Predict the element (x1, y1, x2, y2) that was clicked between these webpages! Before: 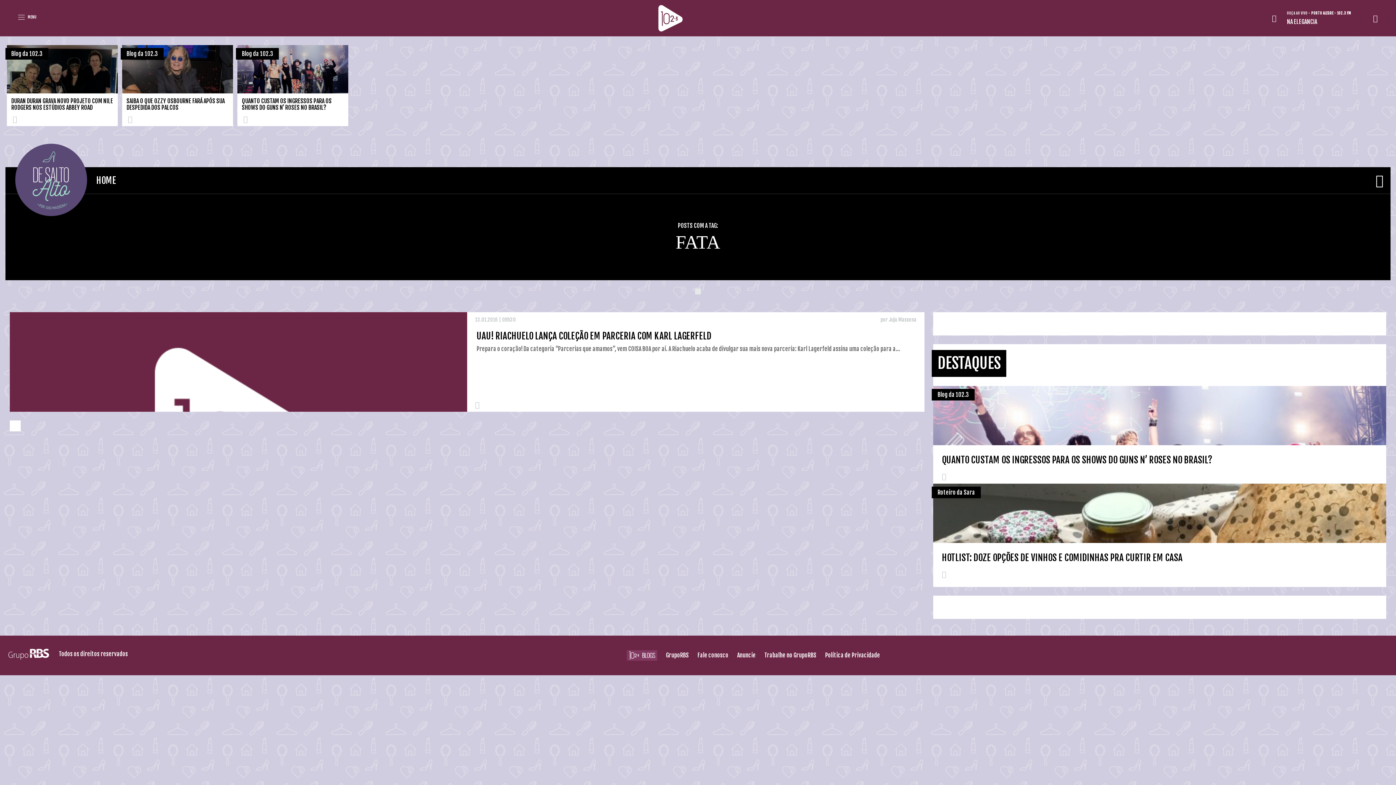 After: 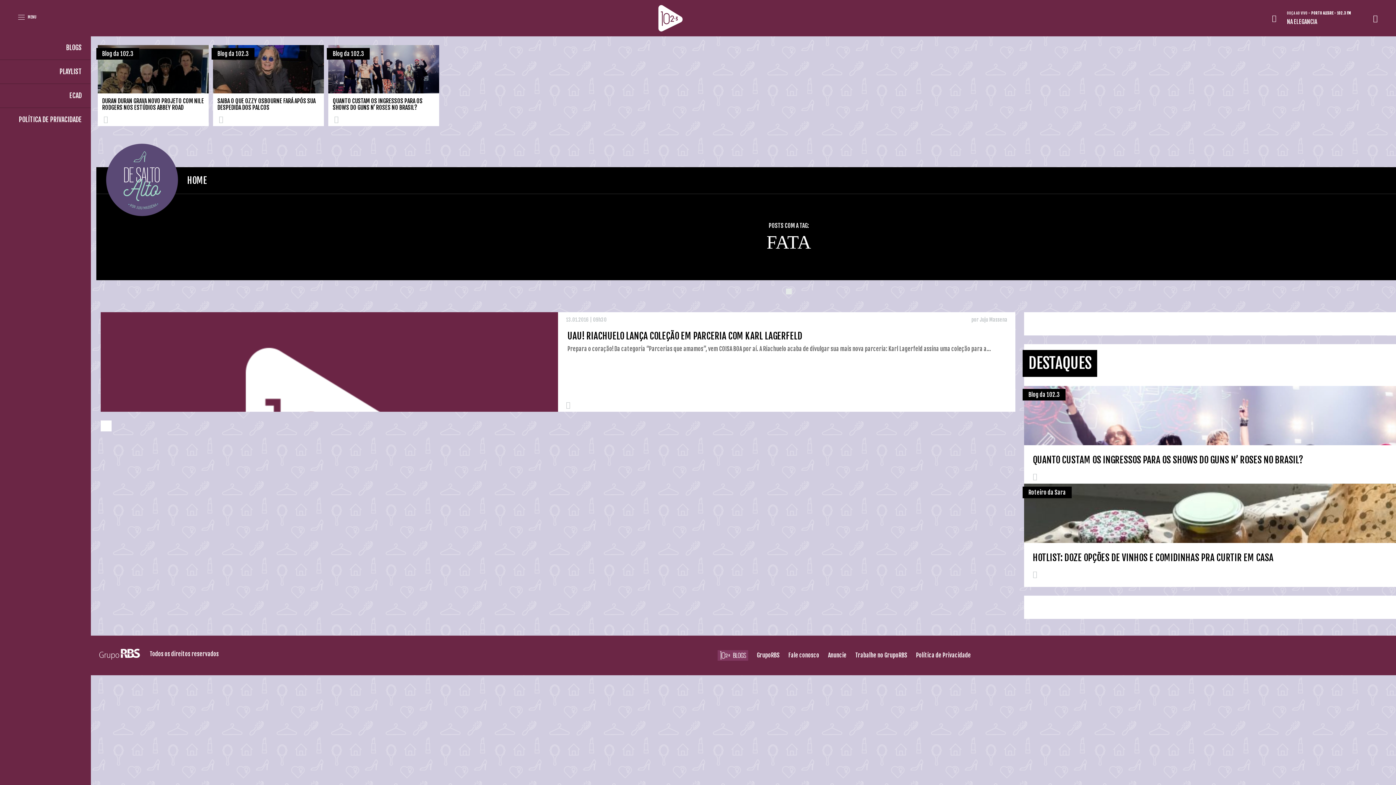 Action: label:  MENU bbox: (10, 0, 43, 36)